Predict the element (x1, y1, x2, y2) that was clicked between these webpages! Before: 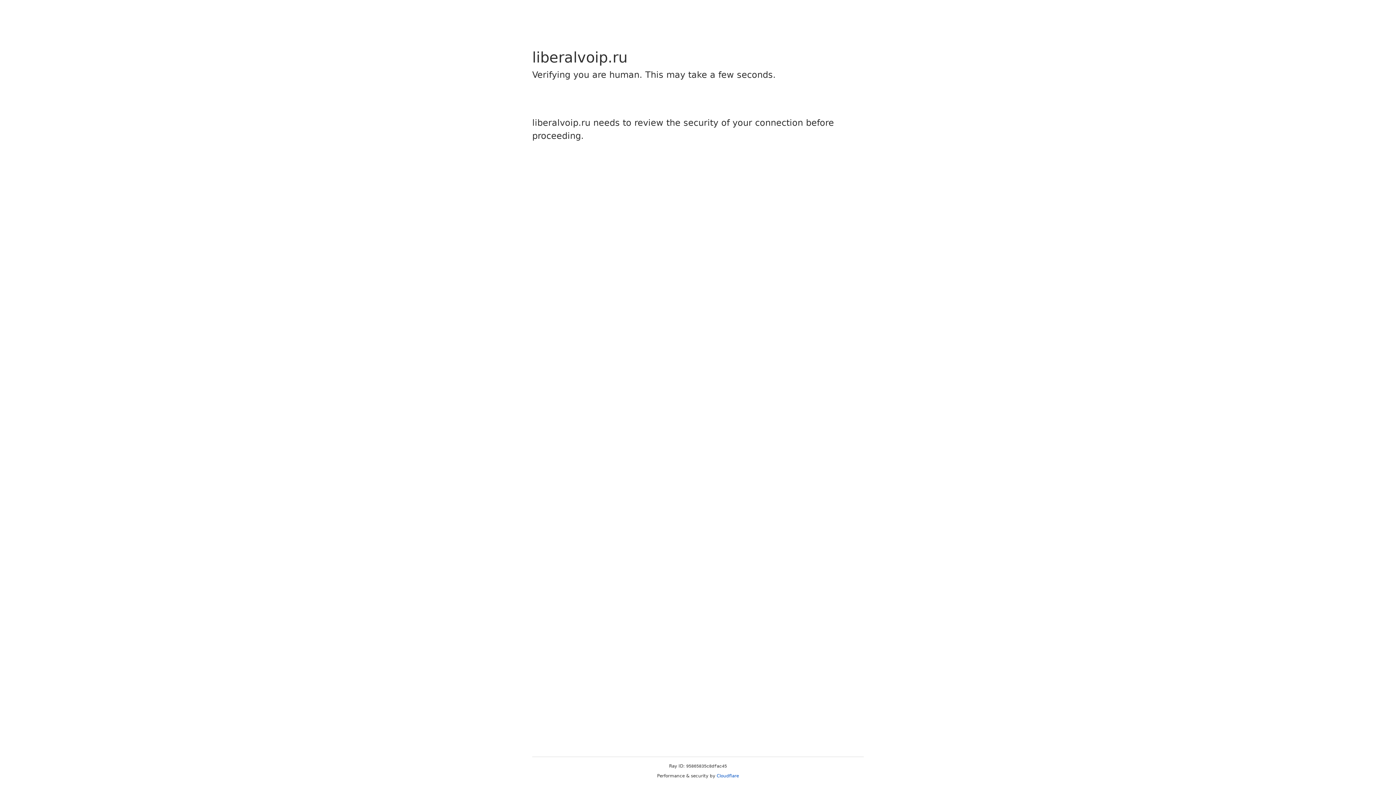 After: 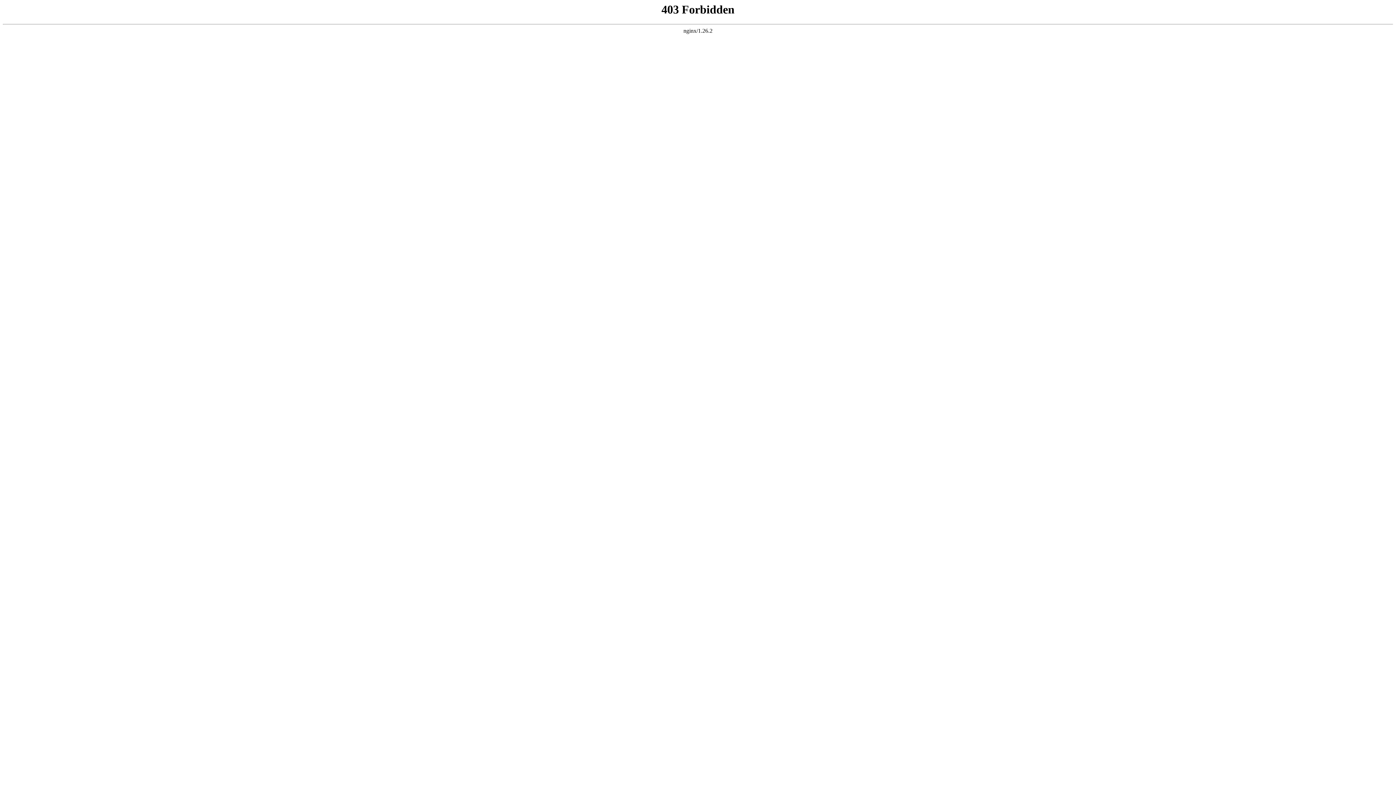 Action: label: Cloudflare bbox: (716, 773, 739, 778)